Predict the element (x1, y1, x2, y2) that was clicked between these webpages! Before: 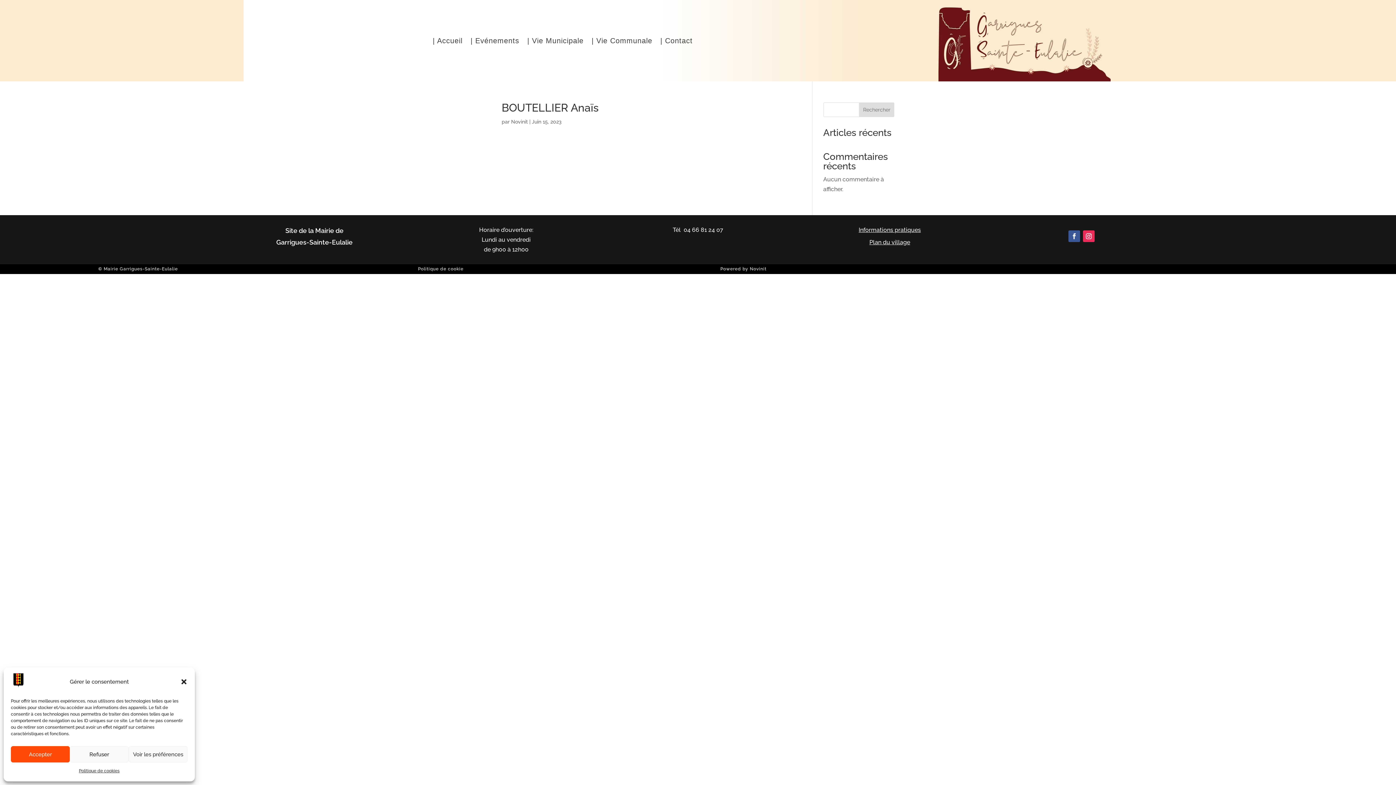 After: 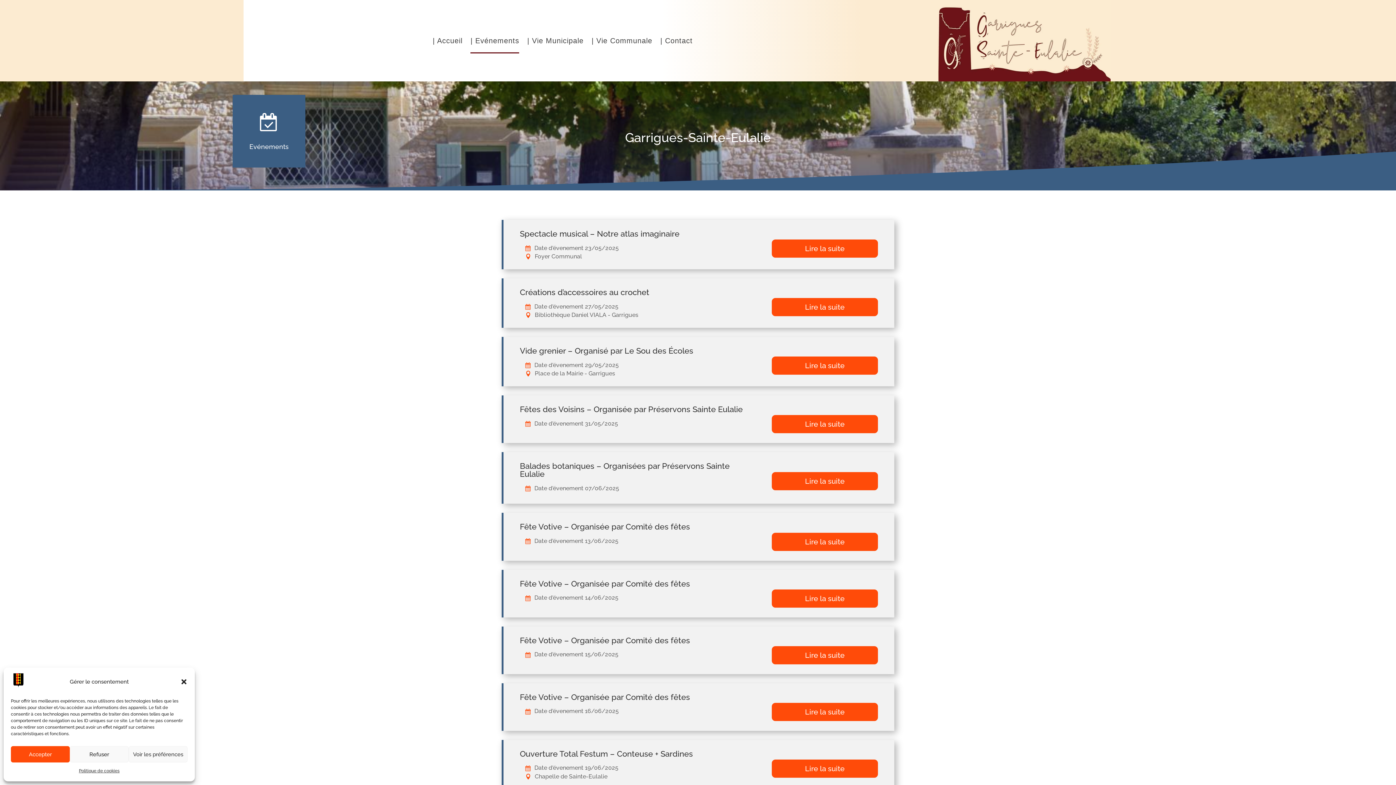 Action: label: | Evénements bbox: (470, 38, 519, 46)